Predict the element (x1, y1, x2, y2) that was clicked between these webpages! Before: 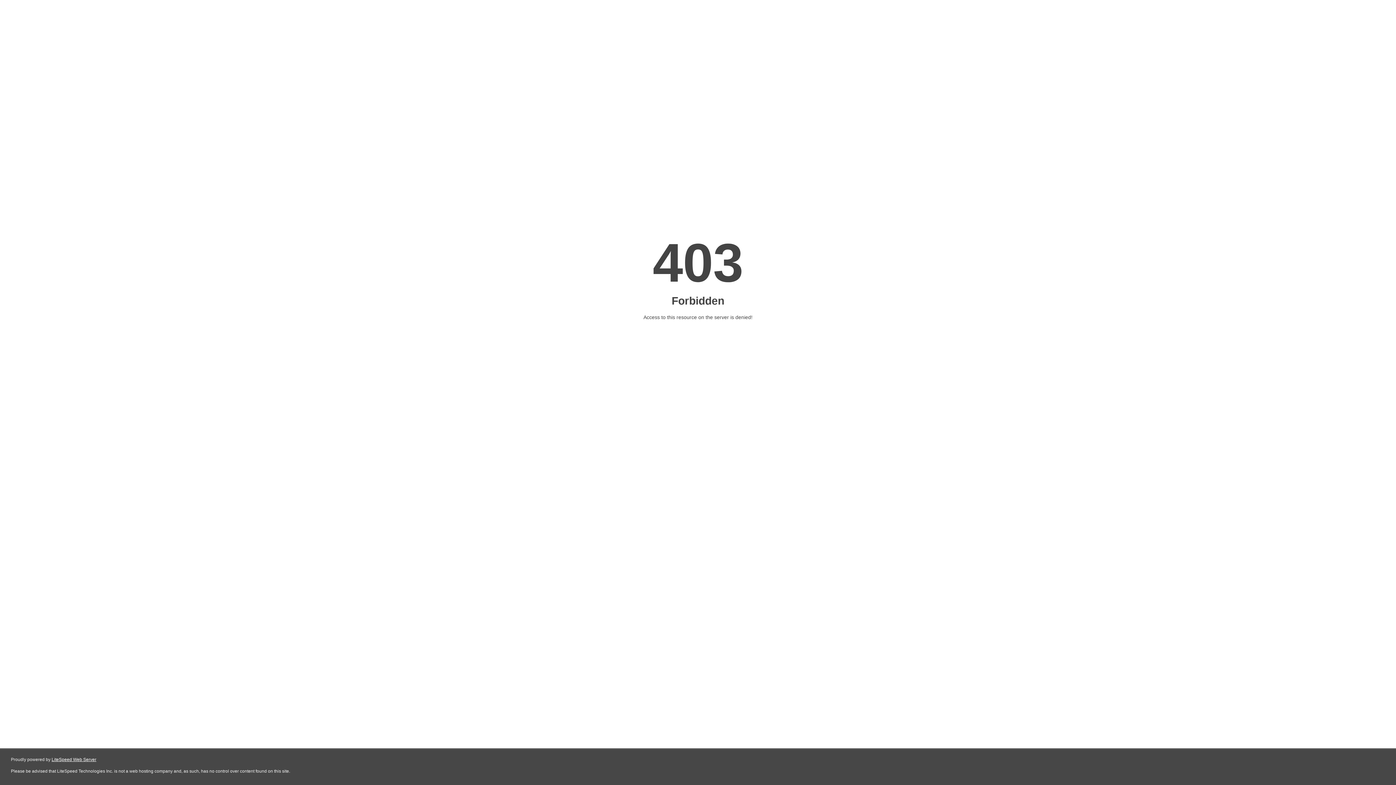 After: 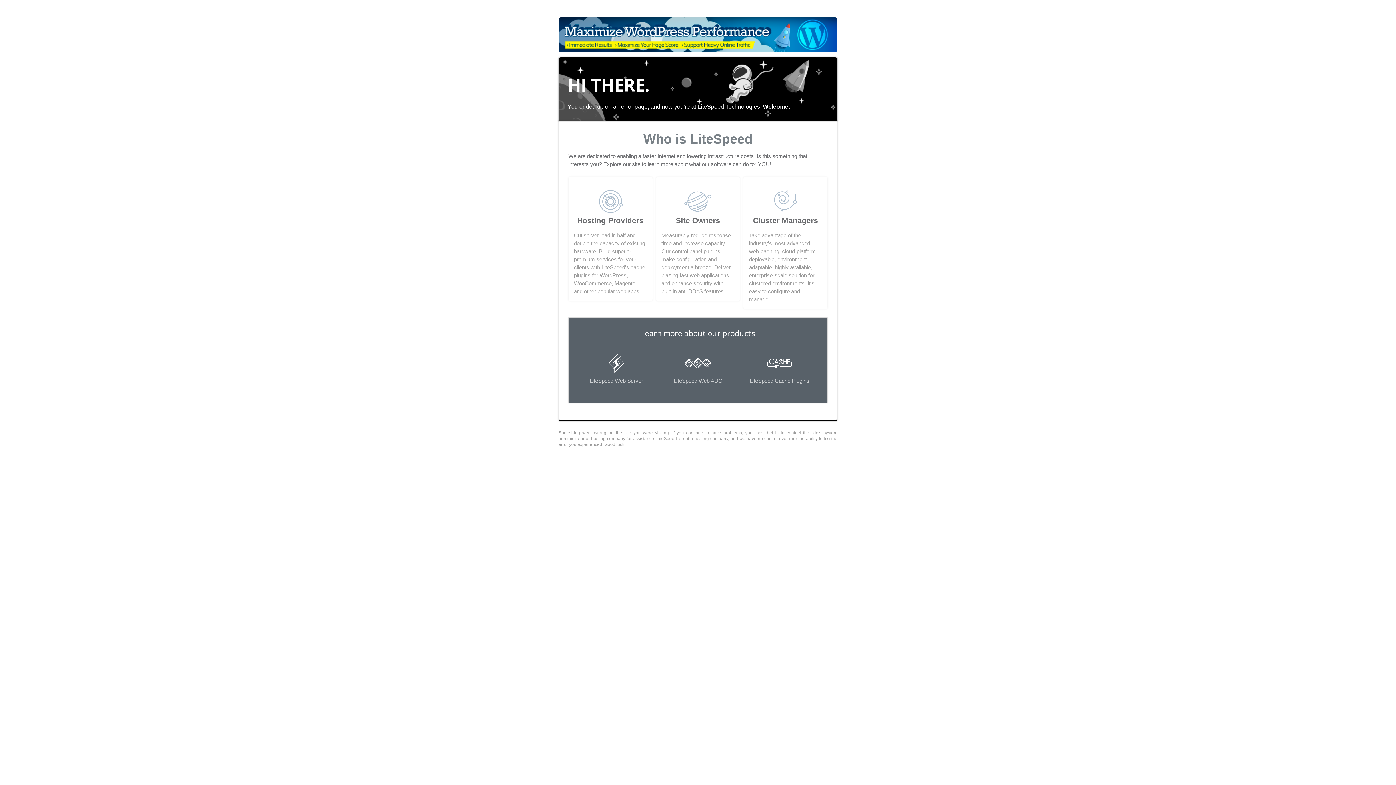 Action: bbox: (51, 757, 96, 762) label: LiteSpeed Web Server